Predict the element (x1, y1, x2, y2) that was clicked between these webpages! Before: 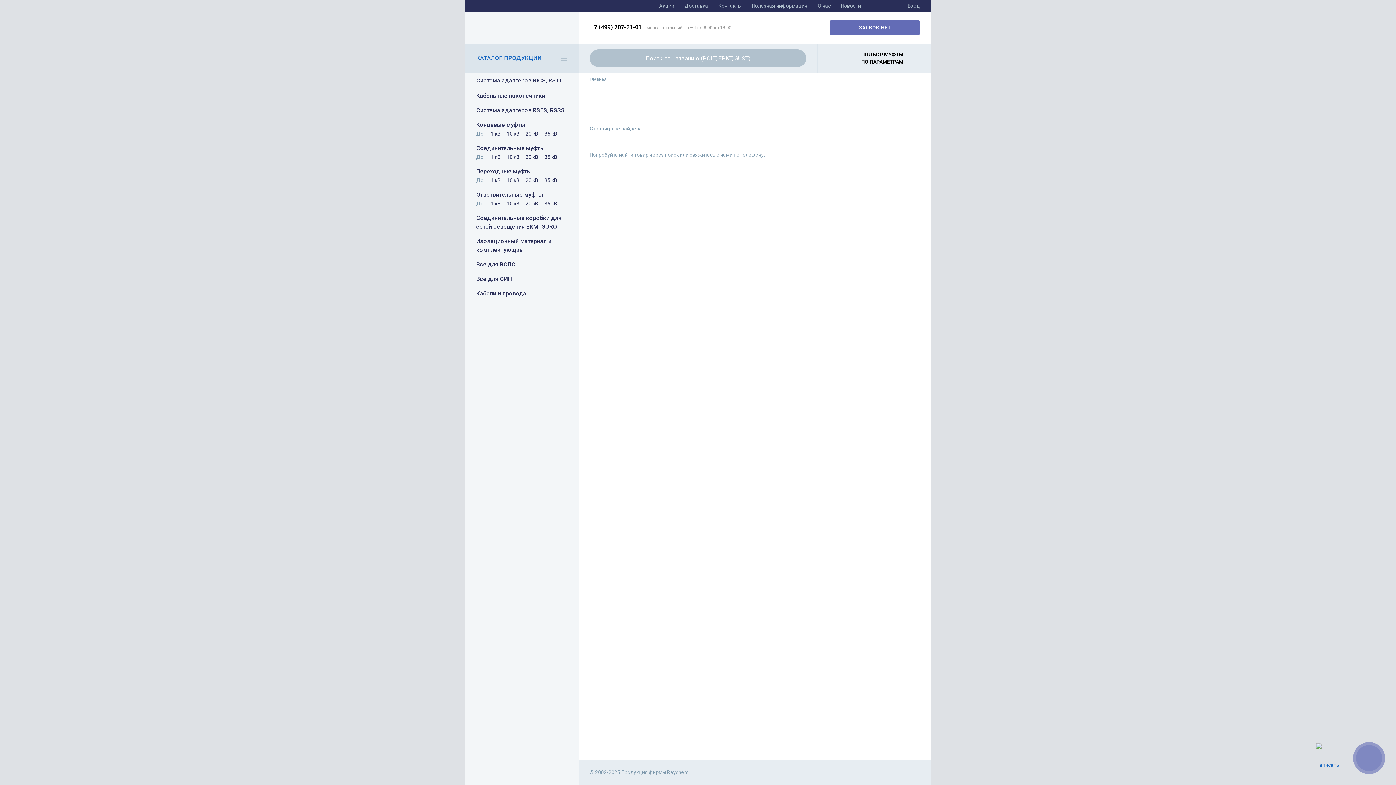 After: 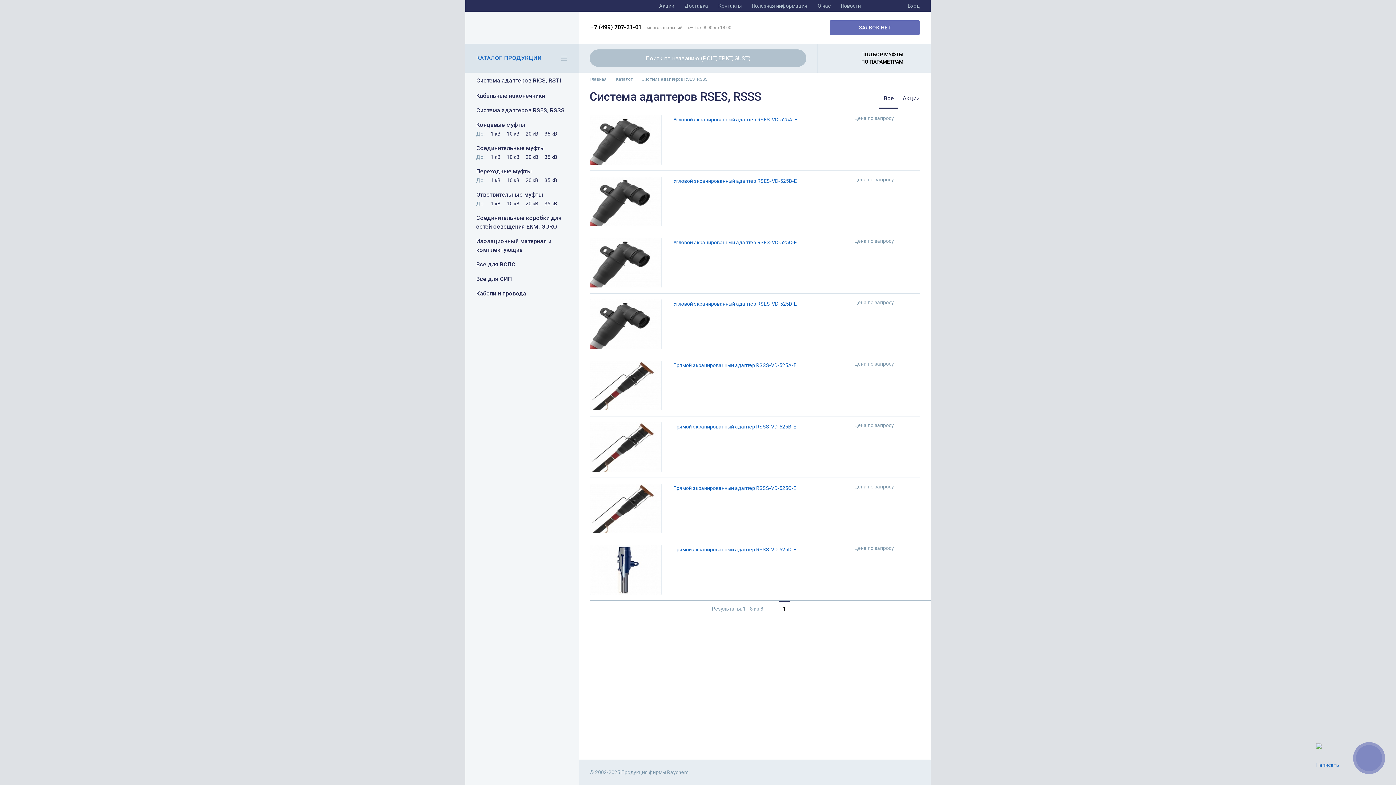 Action: label: Система адаптеров RSES, RSSS bbox: (476, 106, 570, 114)